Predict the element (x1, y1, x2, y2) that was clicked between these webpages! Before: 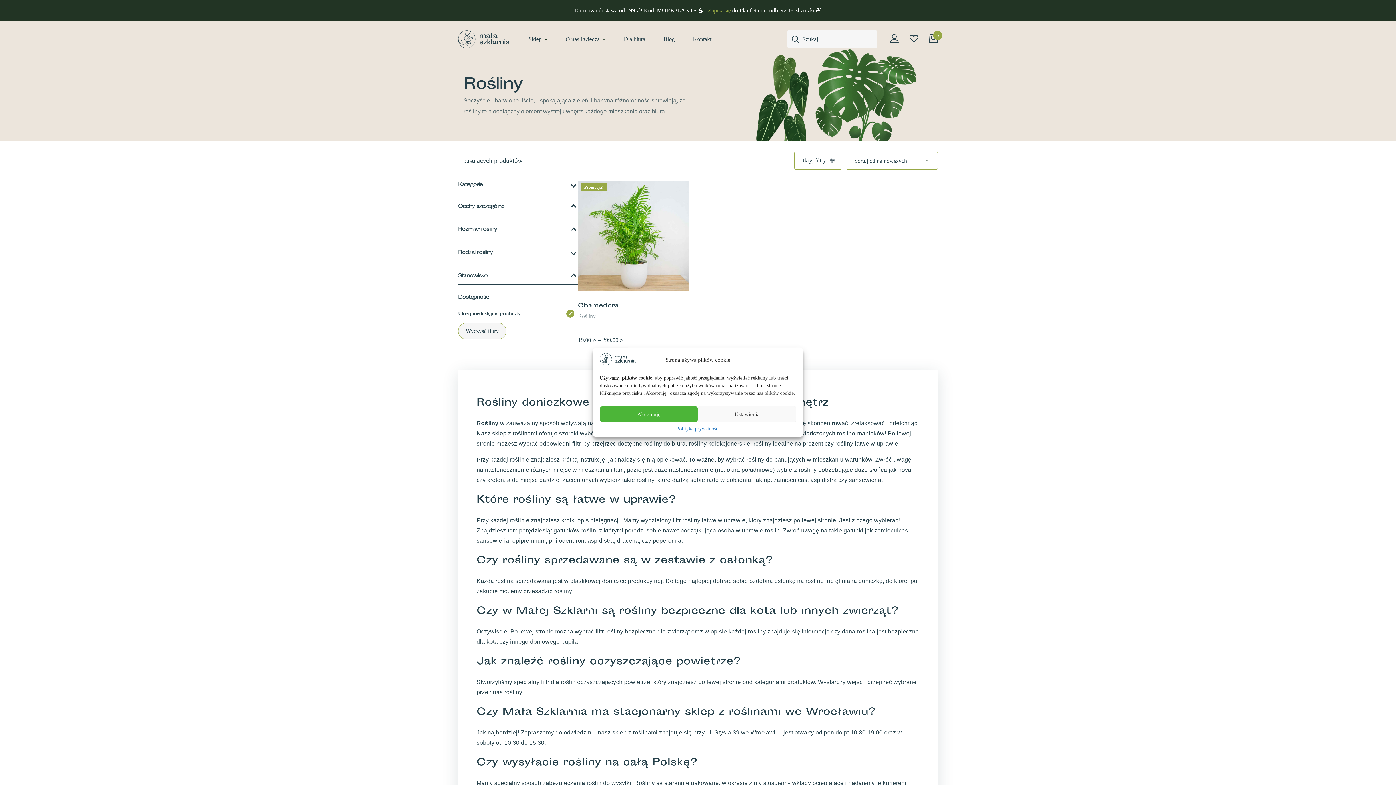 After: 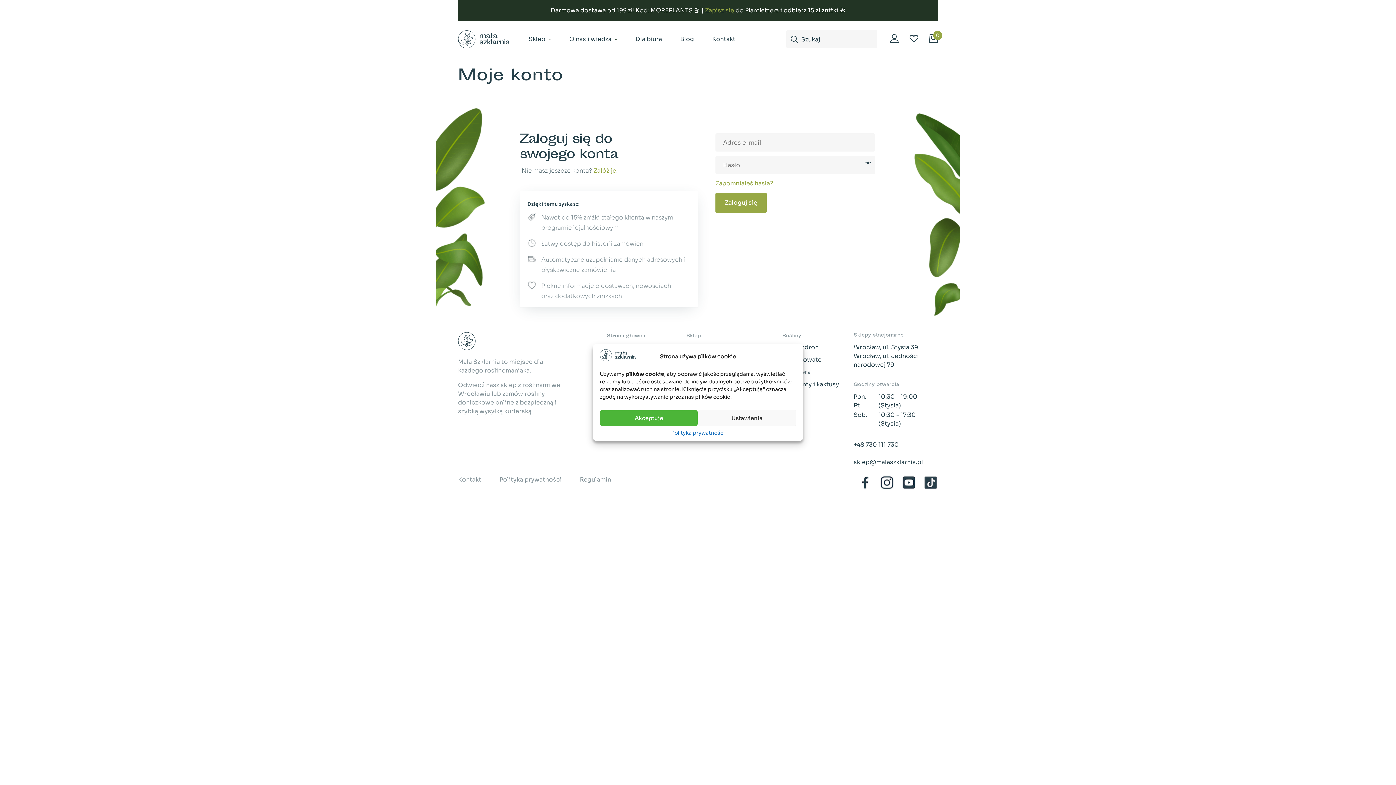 Action: bbox: (890, 34, 898, 44)